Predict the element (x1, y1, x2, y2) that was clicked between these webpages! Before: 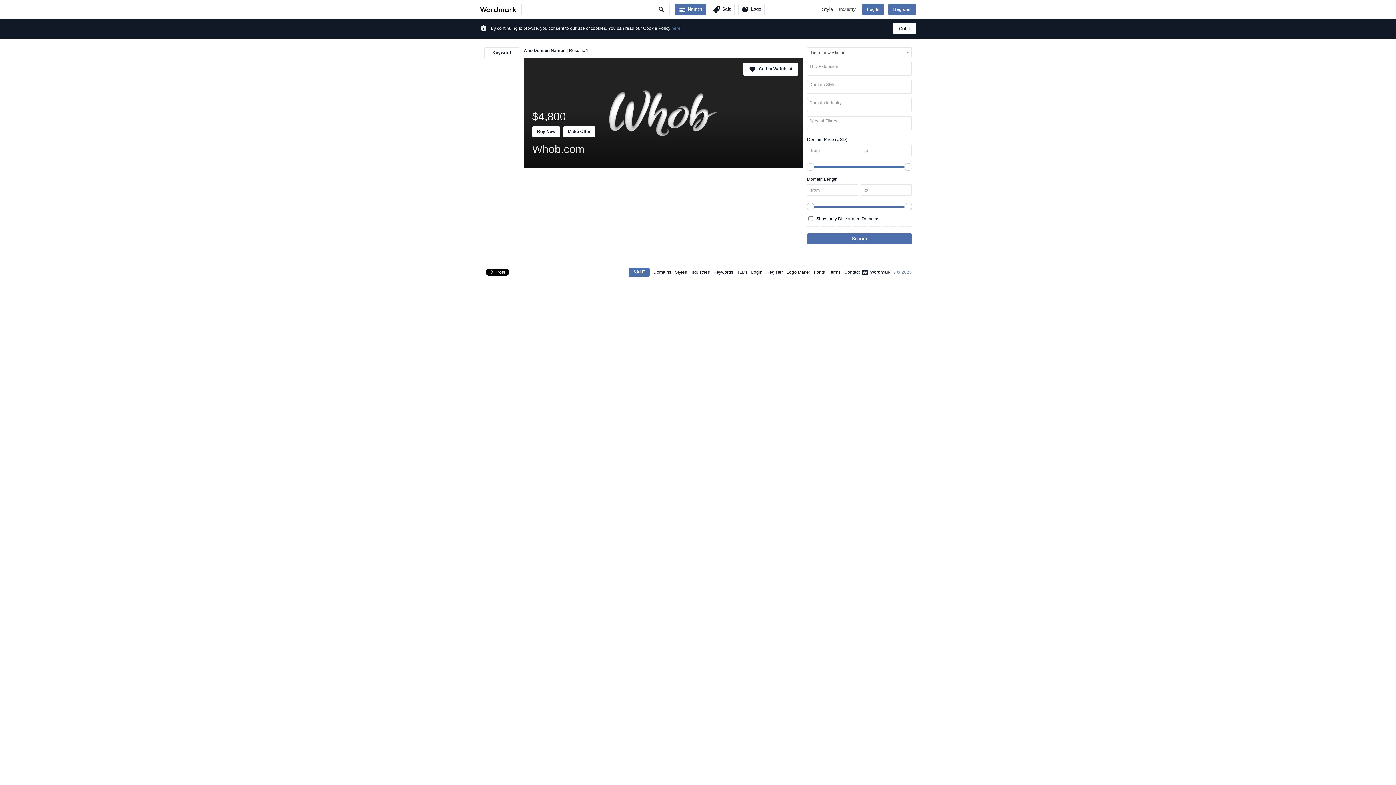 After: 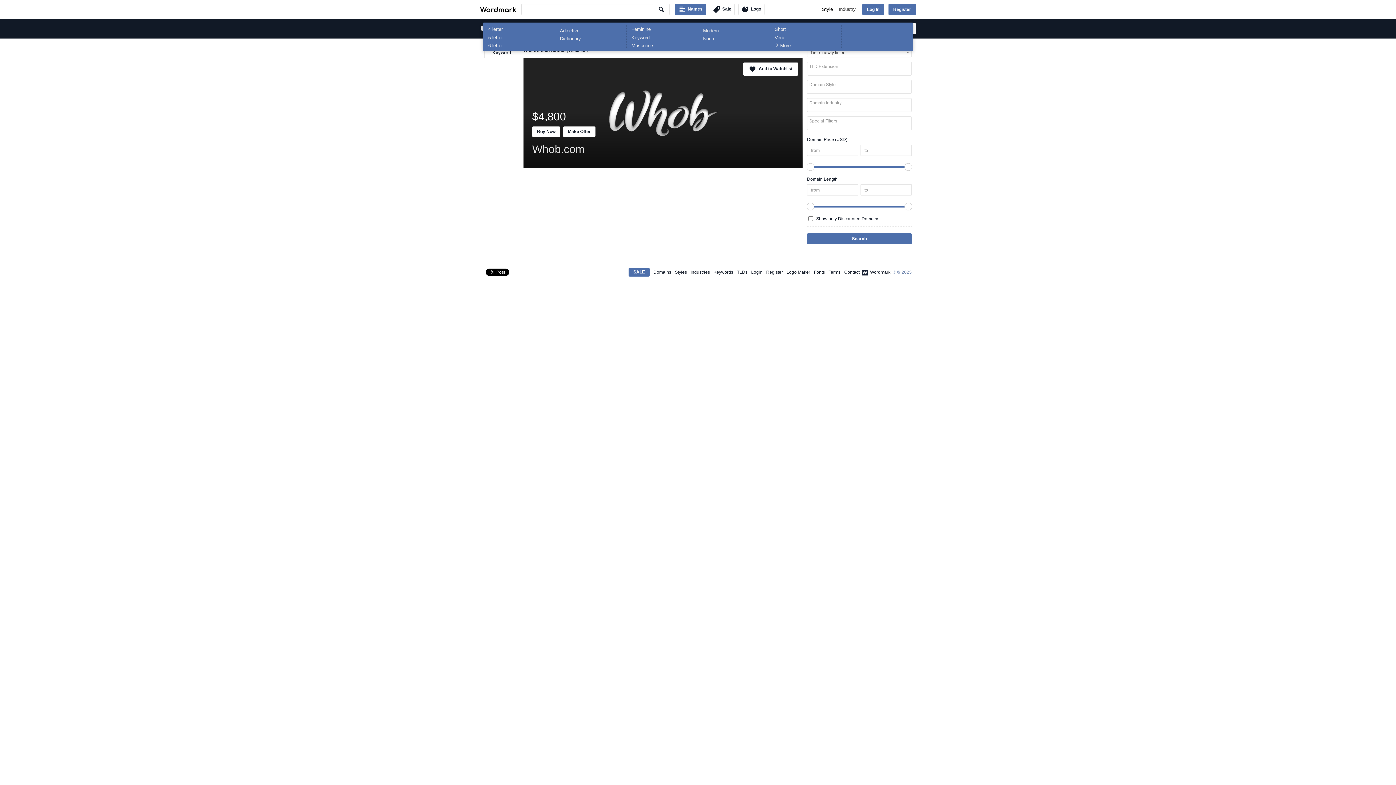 Action: label: Style bbox: (820, 0, 835, 18)